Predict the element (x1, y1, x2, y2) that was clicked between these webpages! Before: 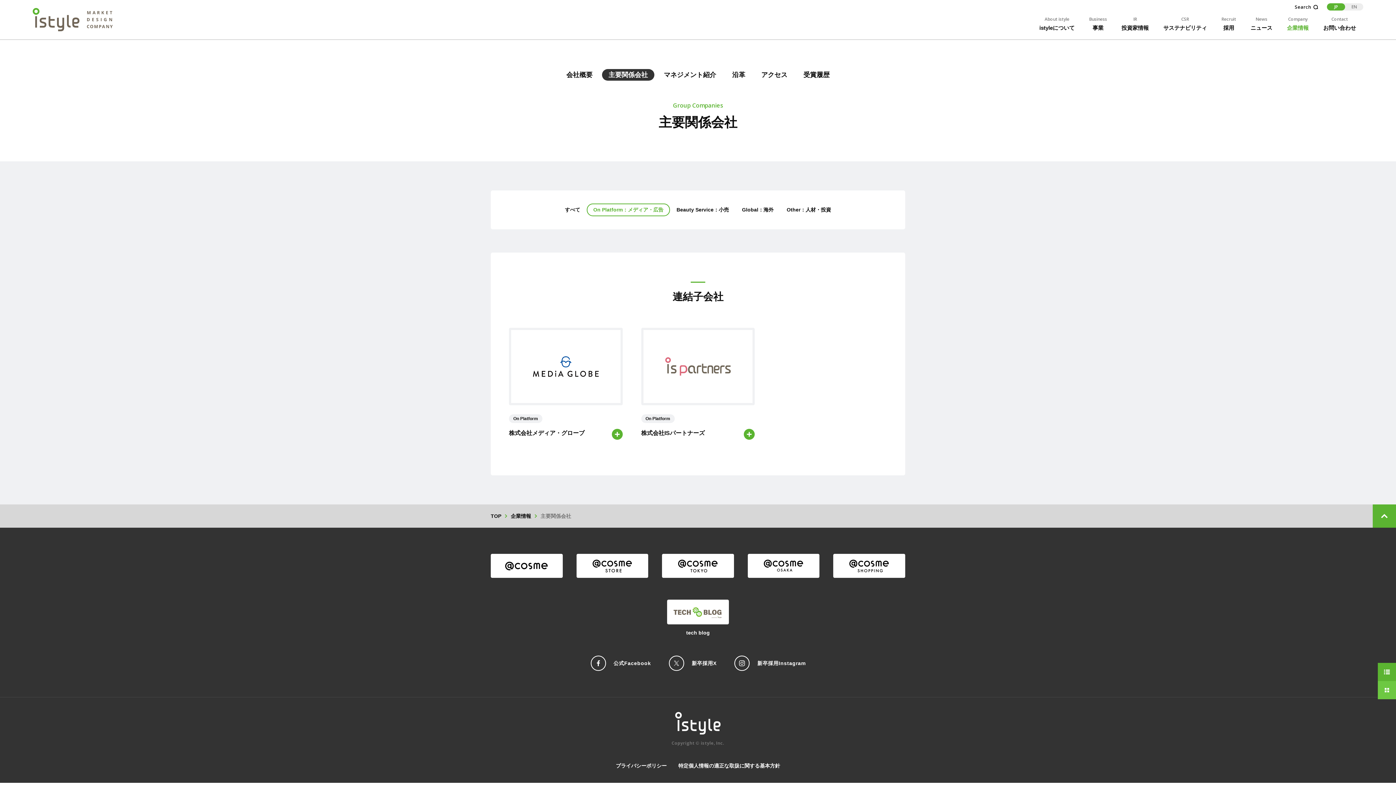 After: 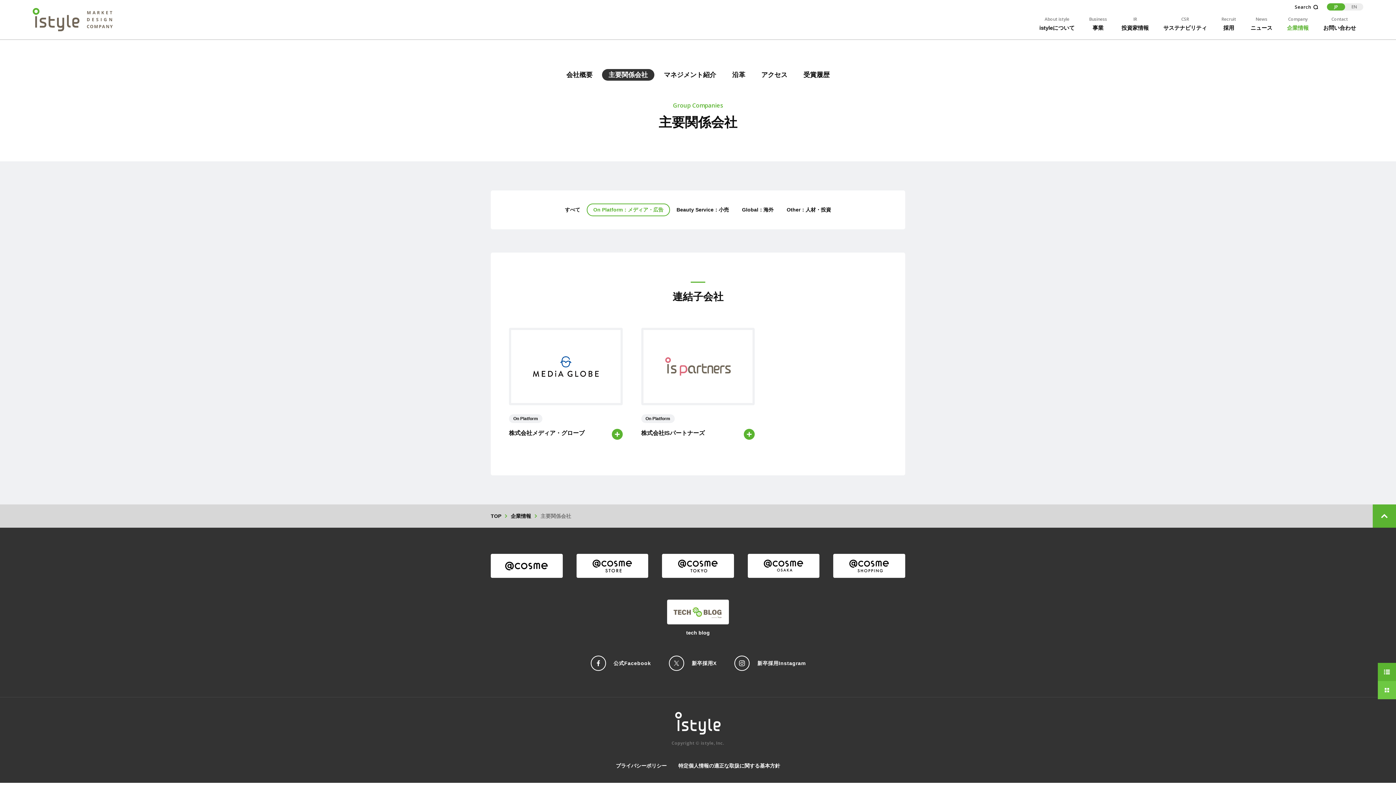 Action: label: On Platform：メディア・広告 bbox: (586, 203, 670, 216)